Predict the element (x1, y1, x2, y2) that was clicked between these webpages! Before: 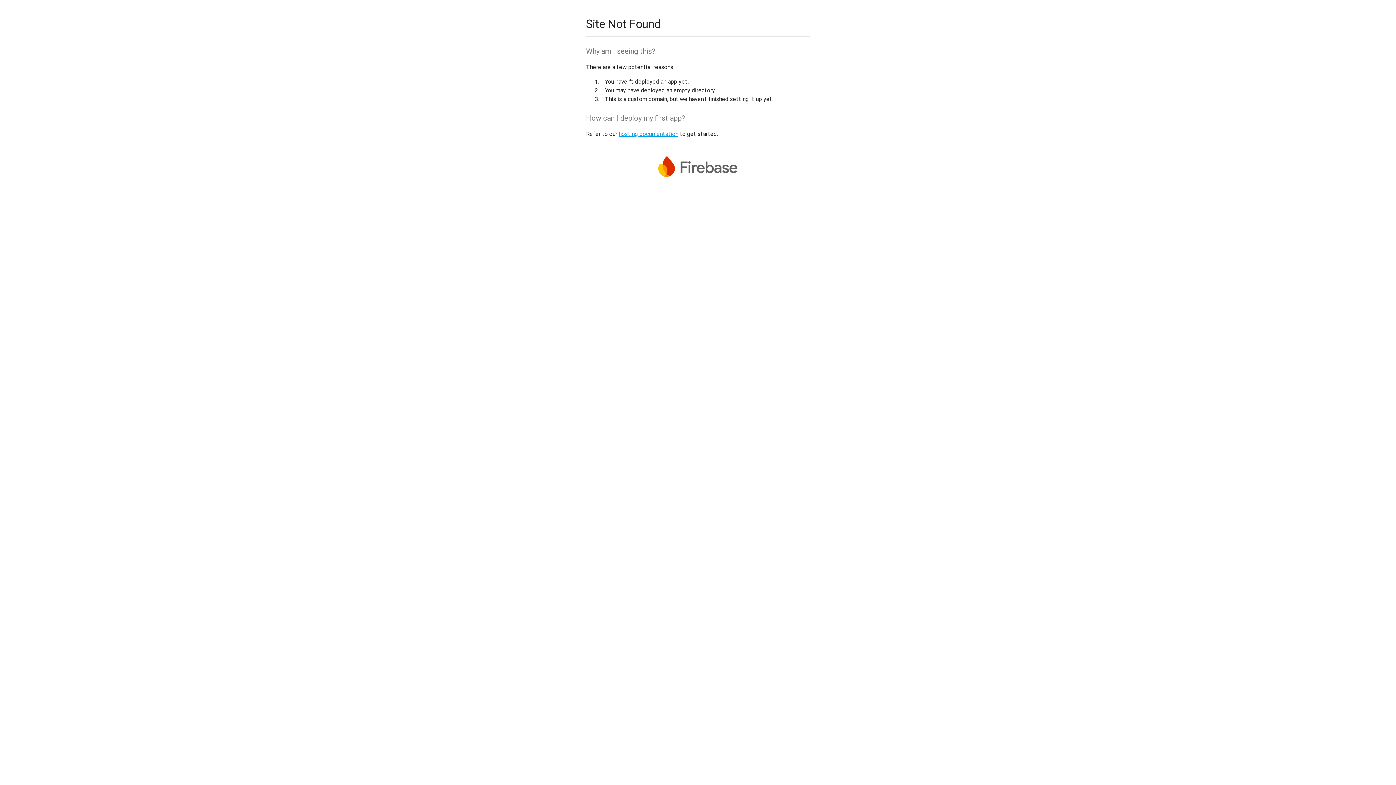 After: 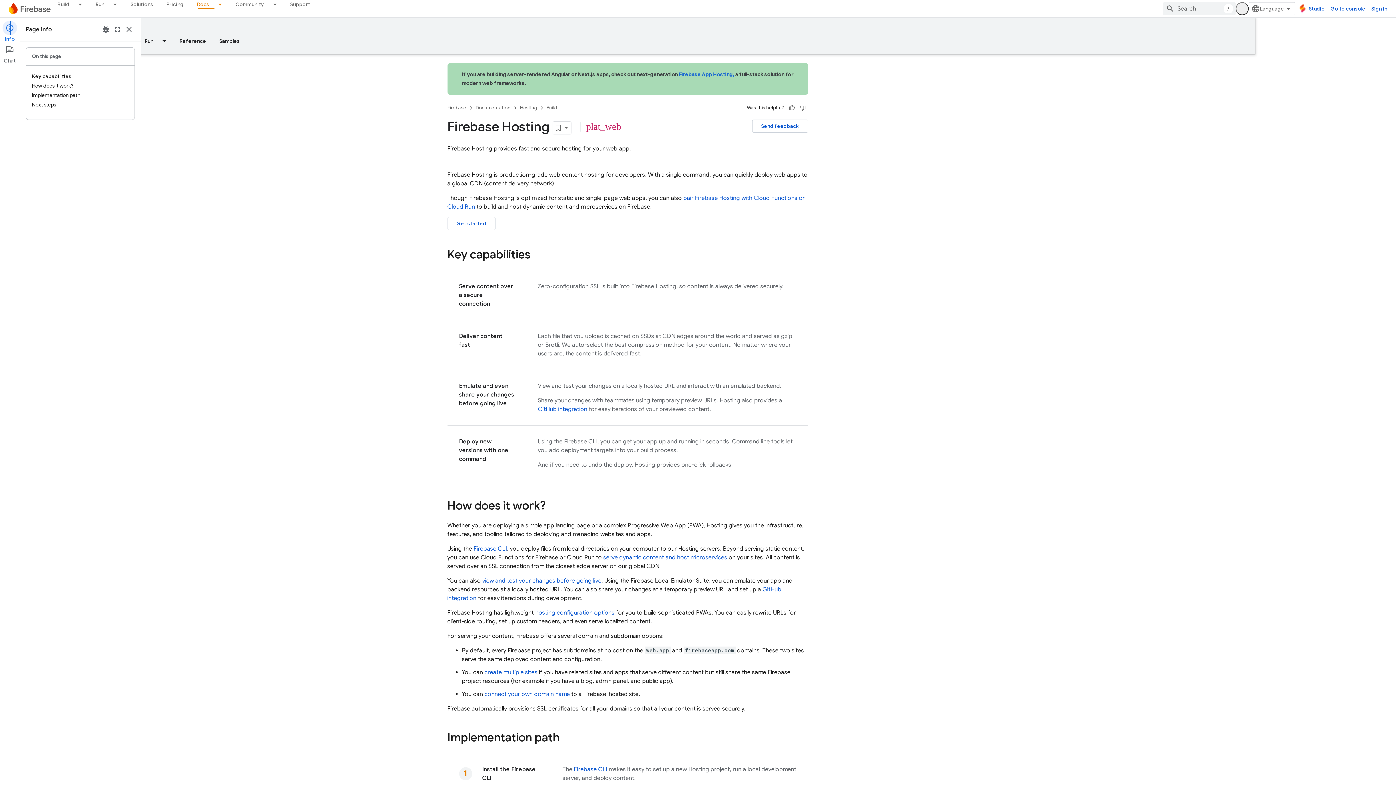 Action: label: hosting documentation bbox: (618, 130, 678, 137)